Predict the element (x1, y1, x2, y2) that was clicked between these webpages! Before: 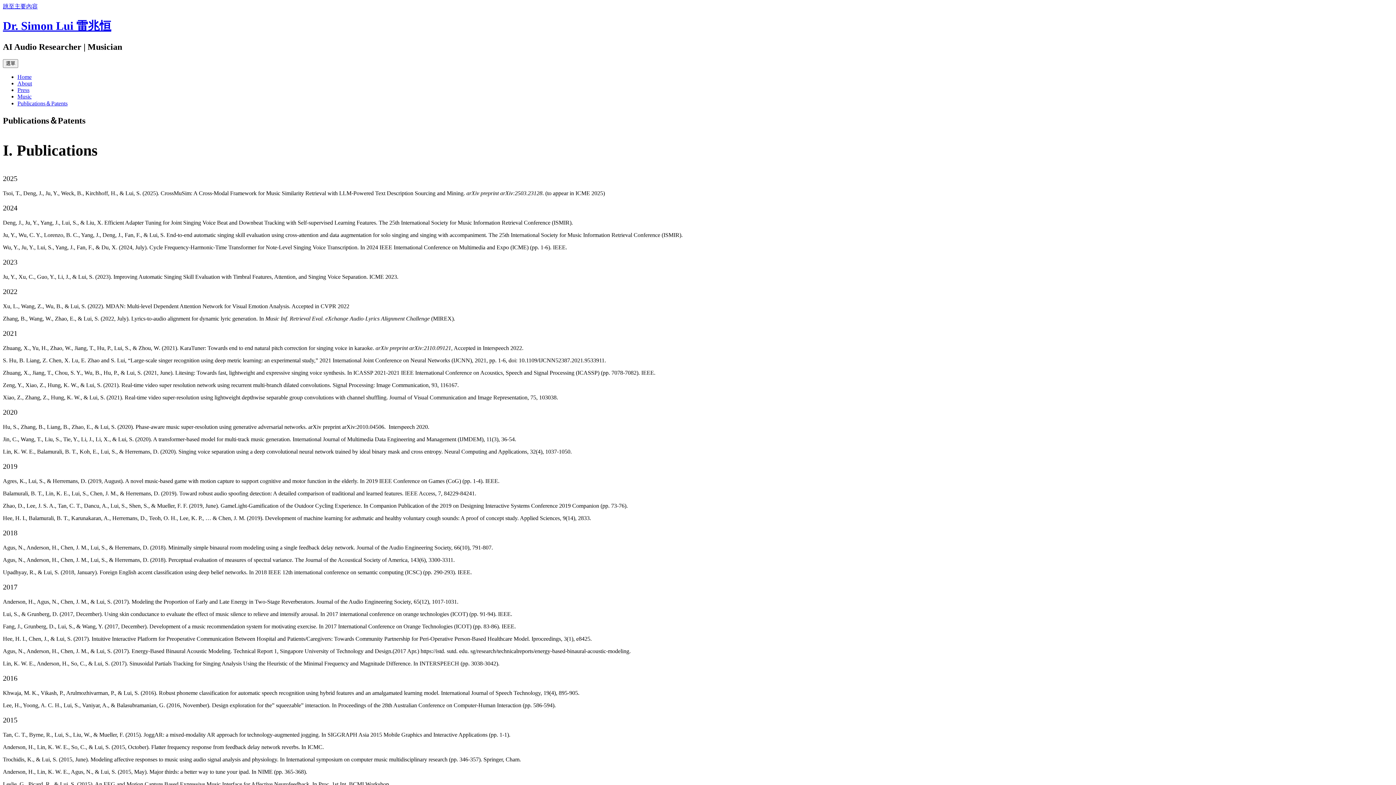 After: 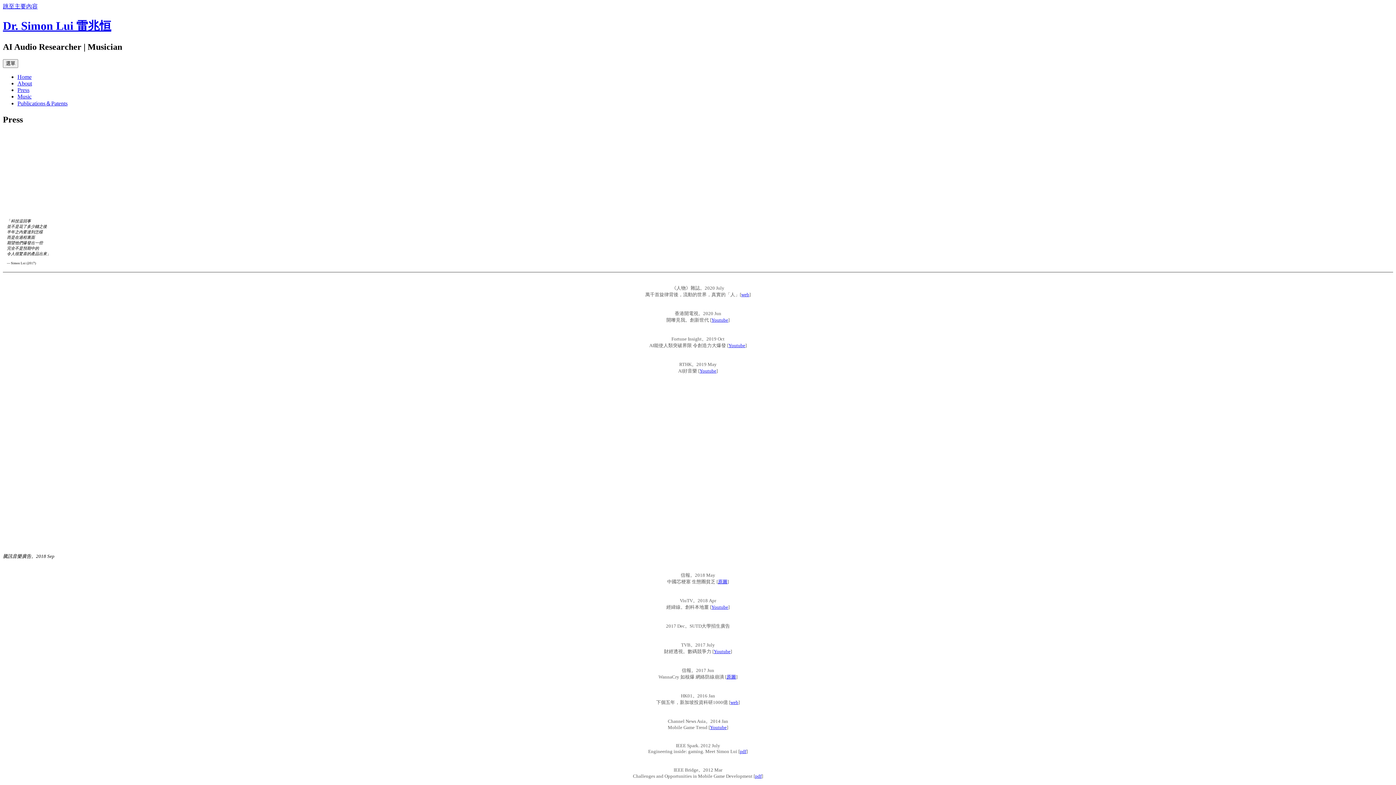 Action: bbox: (17, 86, 29, 93) label: Press